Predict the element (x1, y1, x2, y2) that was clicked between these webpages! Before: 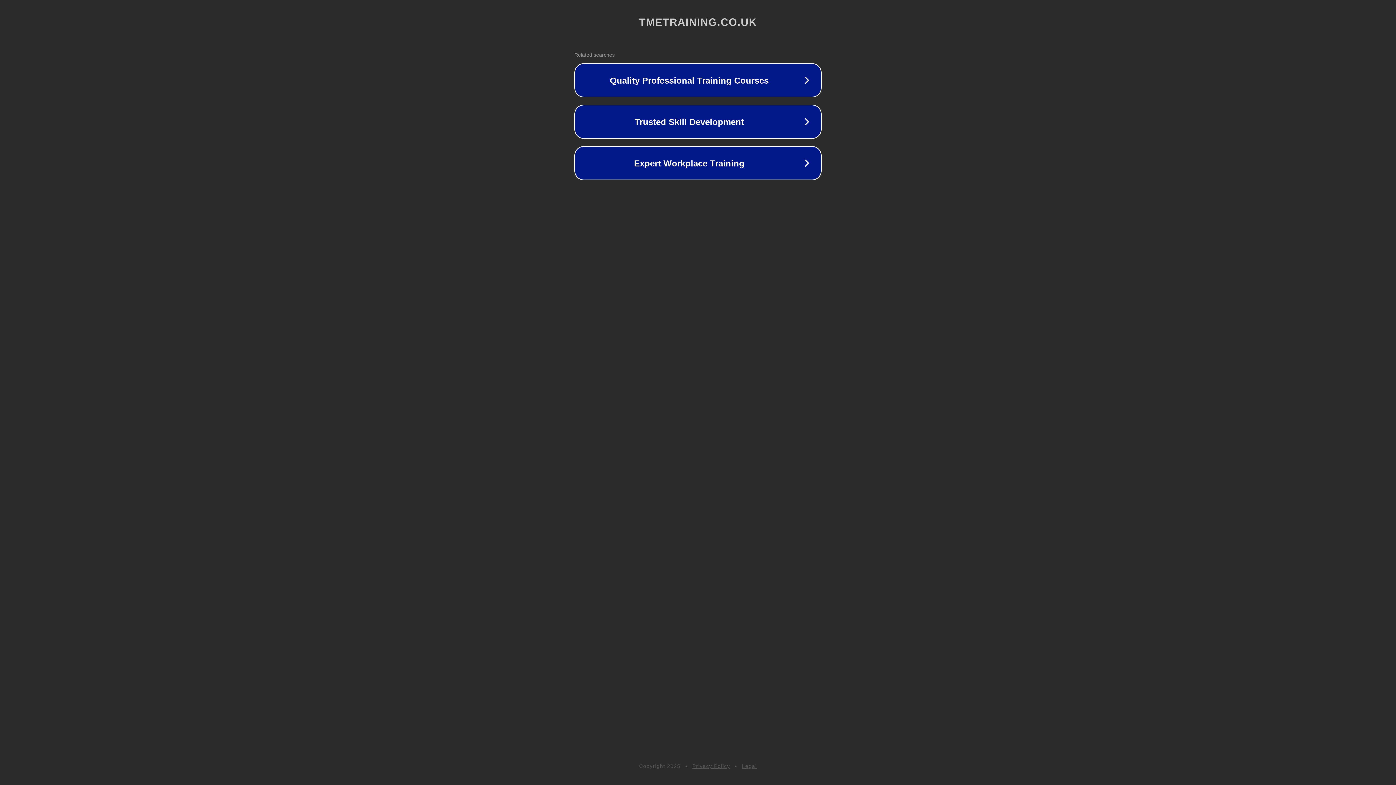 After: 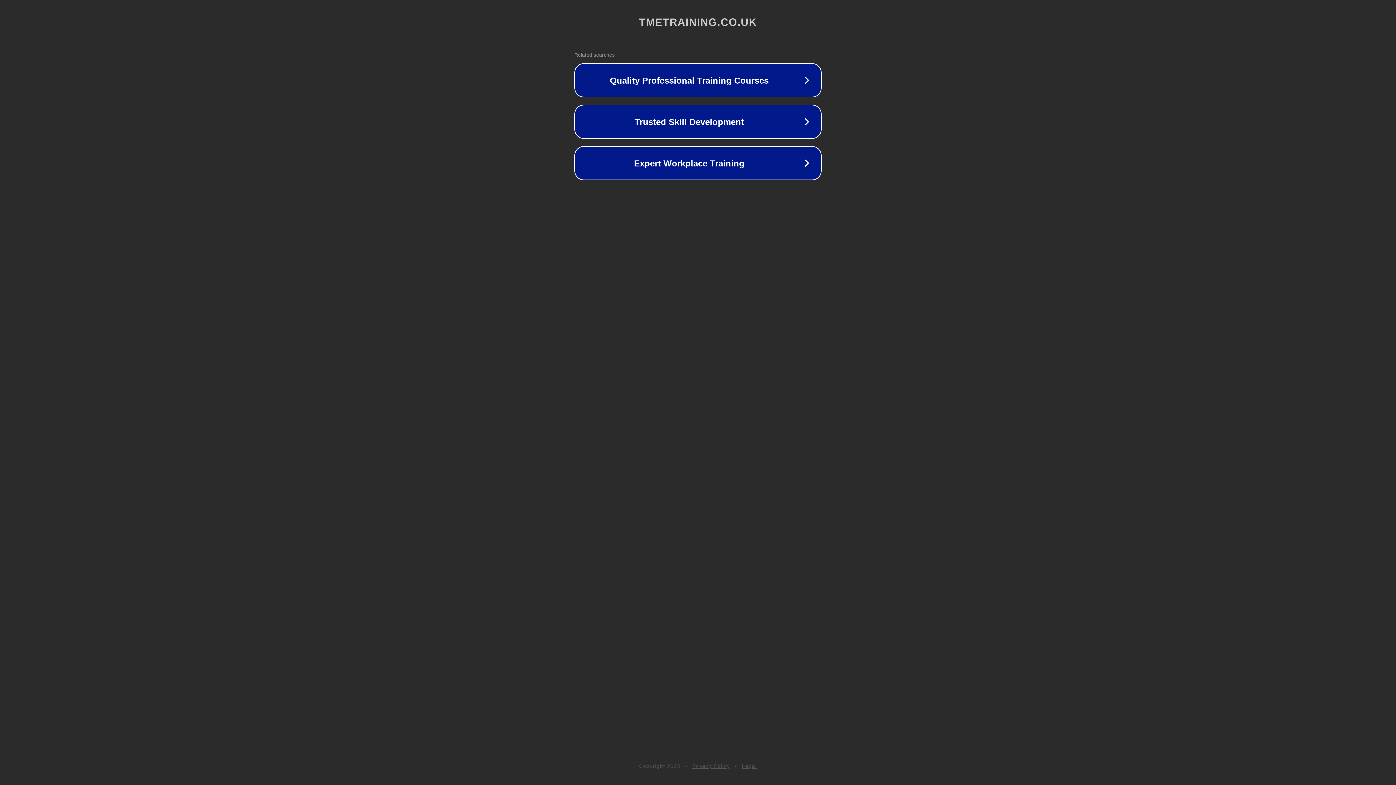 Action: label: Privacy Policy bbox: (692, 763, 730, 769)